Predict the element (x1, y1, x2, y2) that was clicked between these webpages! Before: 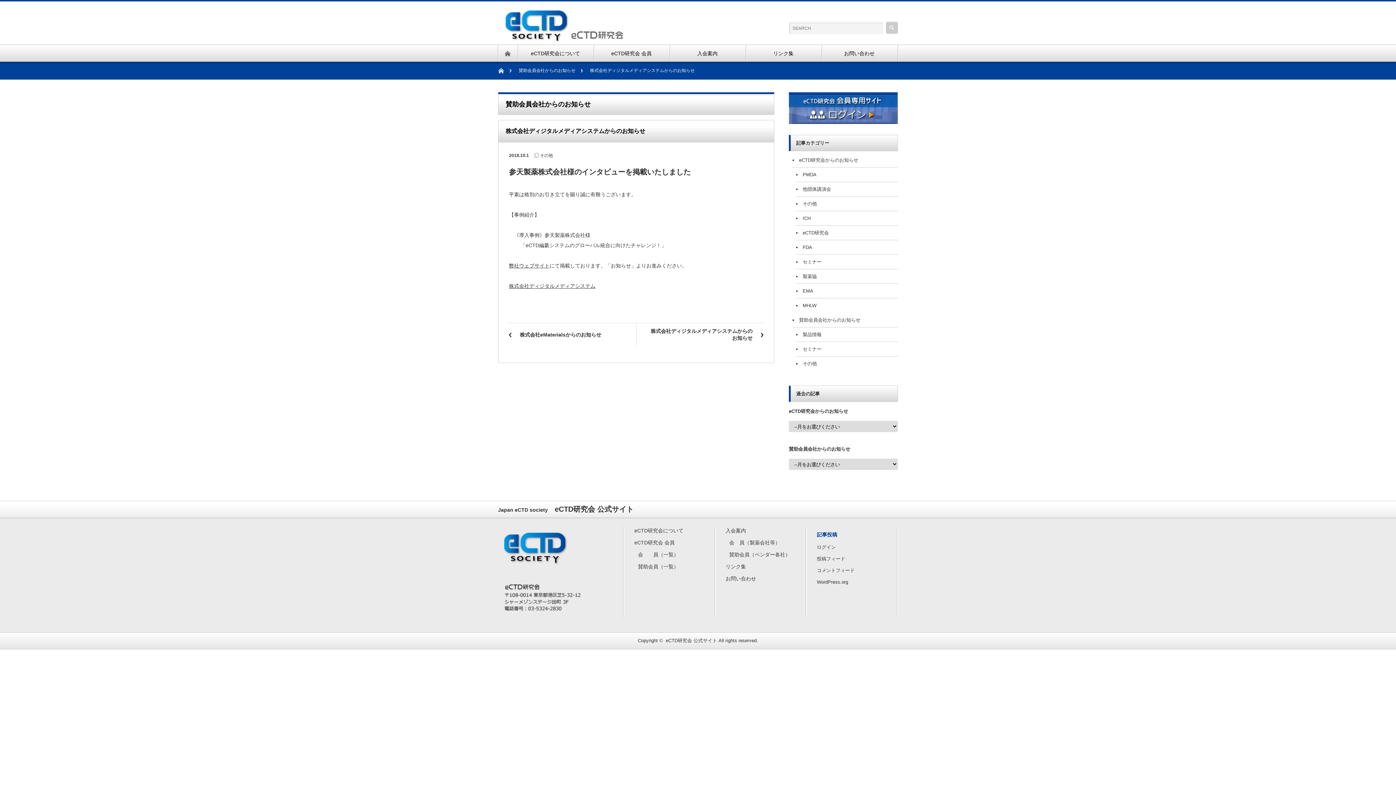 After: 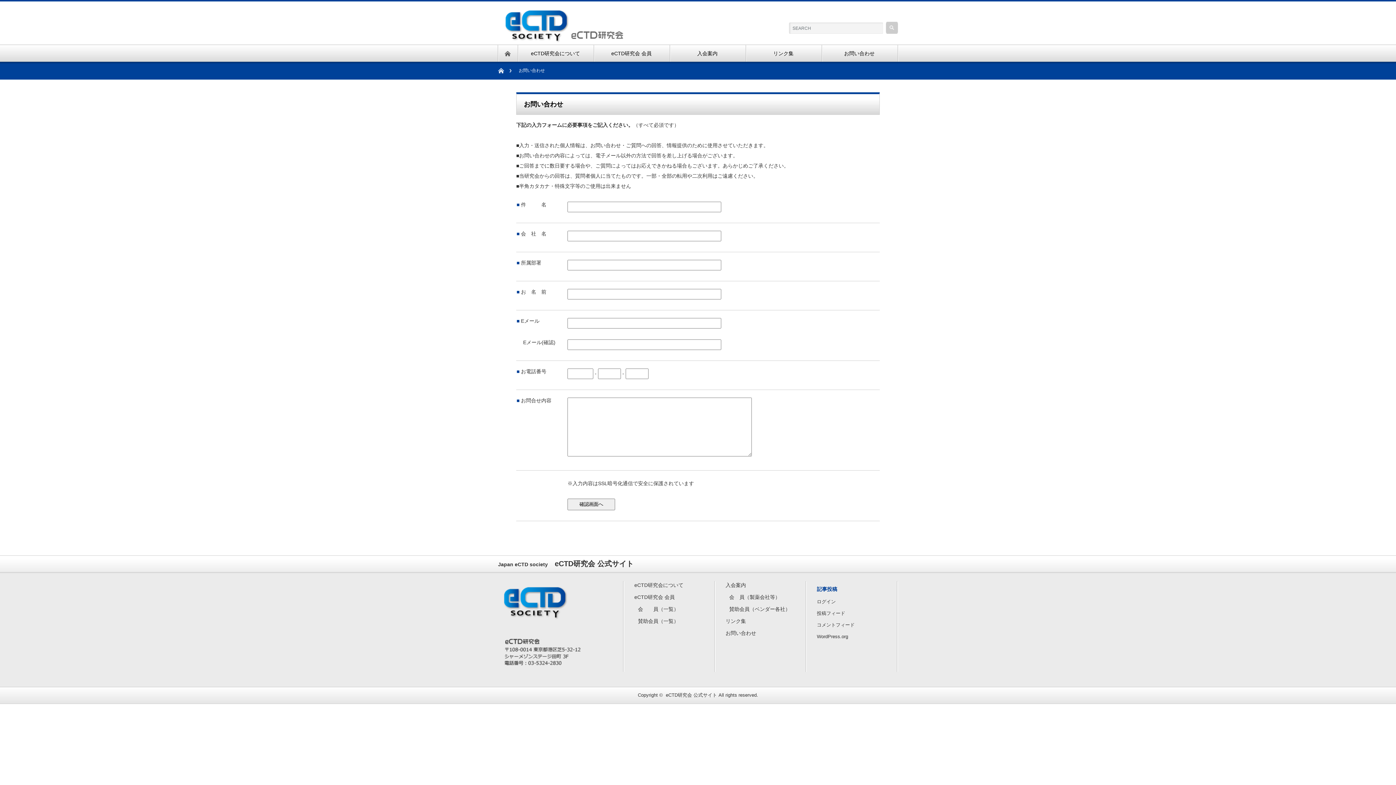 Action: label: お問い合わせ bbox: (725, 575, 756, 581)